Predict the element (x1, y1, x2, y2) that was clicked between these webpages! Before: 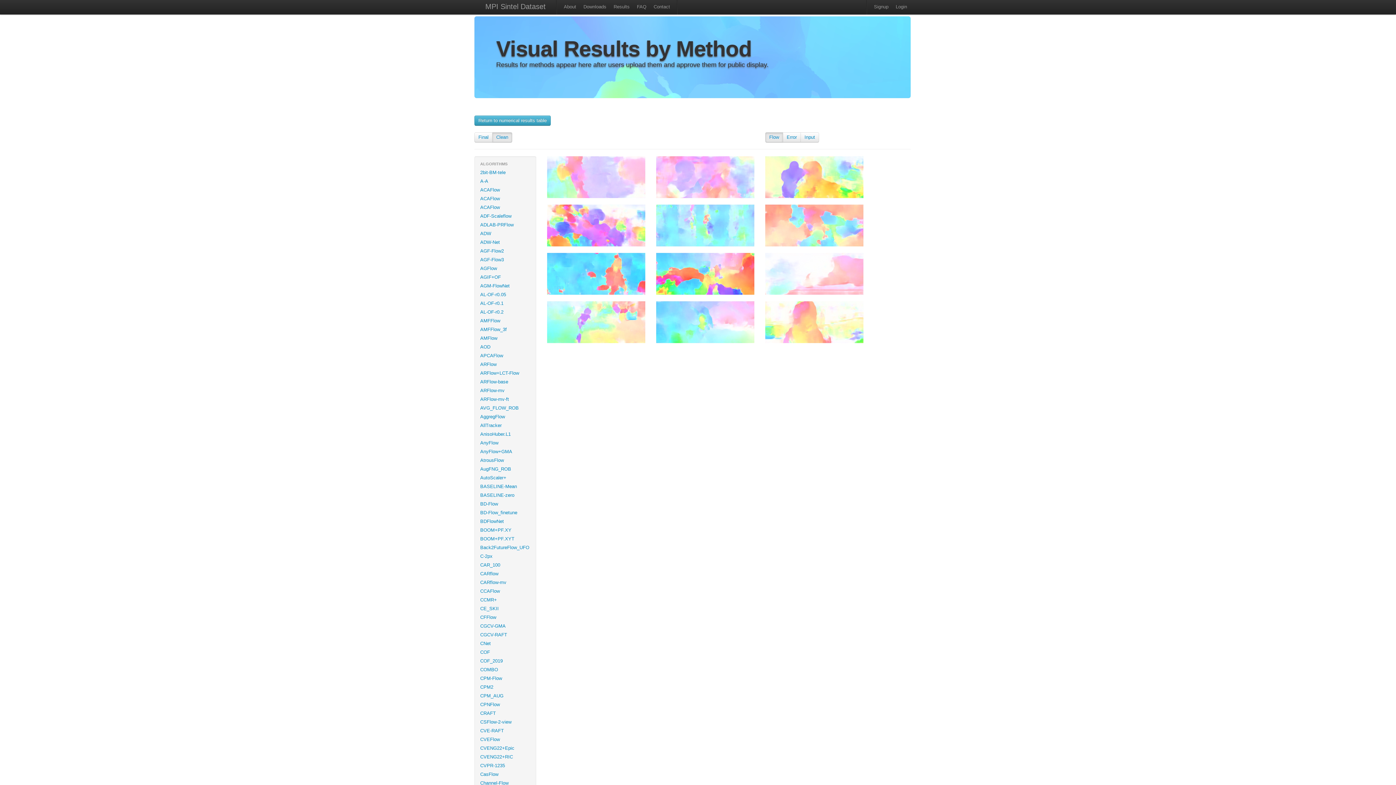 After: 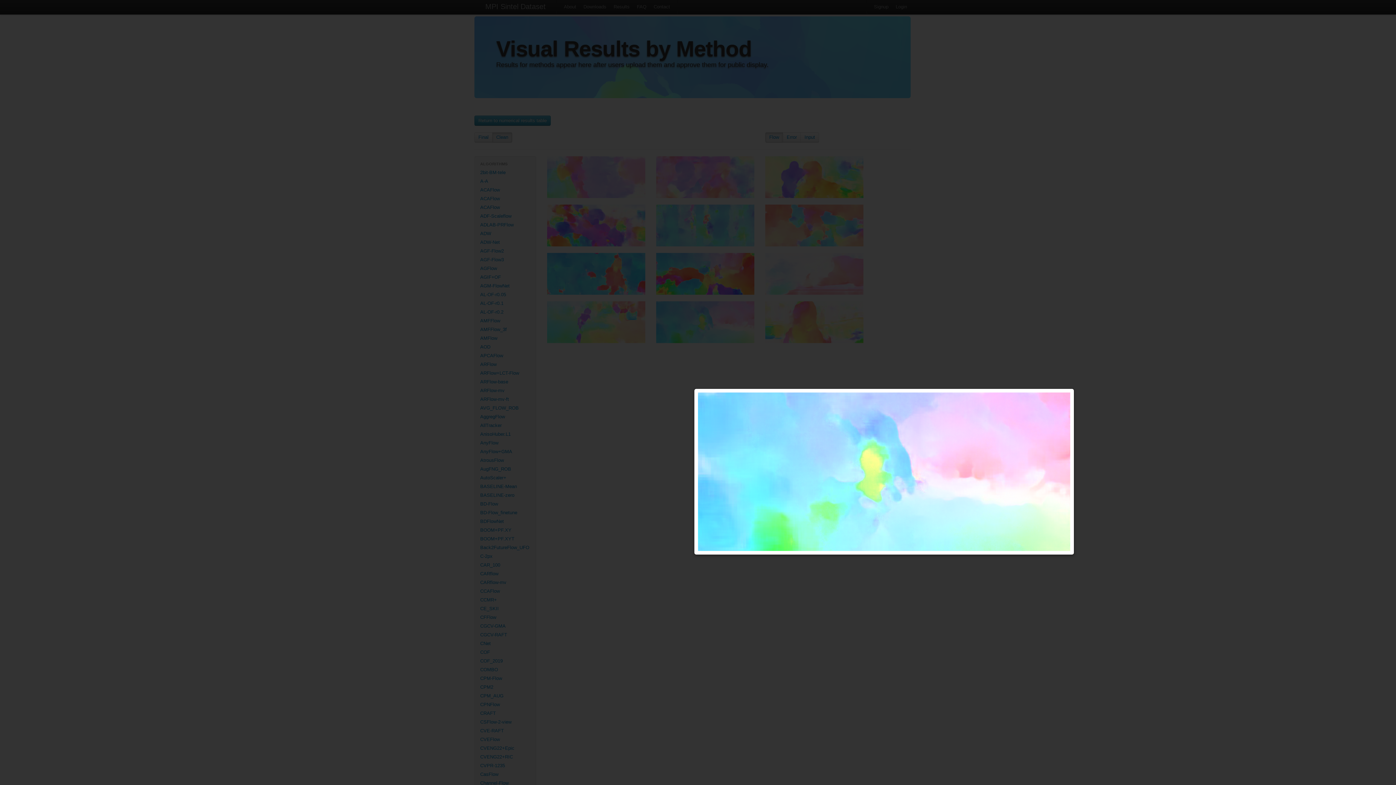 Action: bbox: (656, 319, 754, 324)